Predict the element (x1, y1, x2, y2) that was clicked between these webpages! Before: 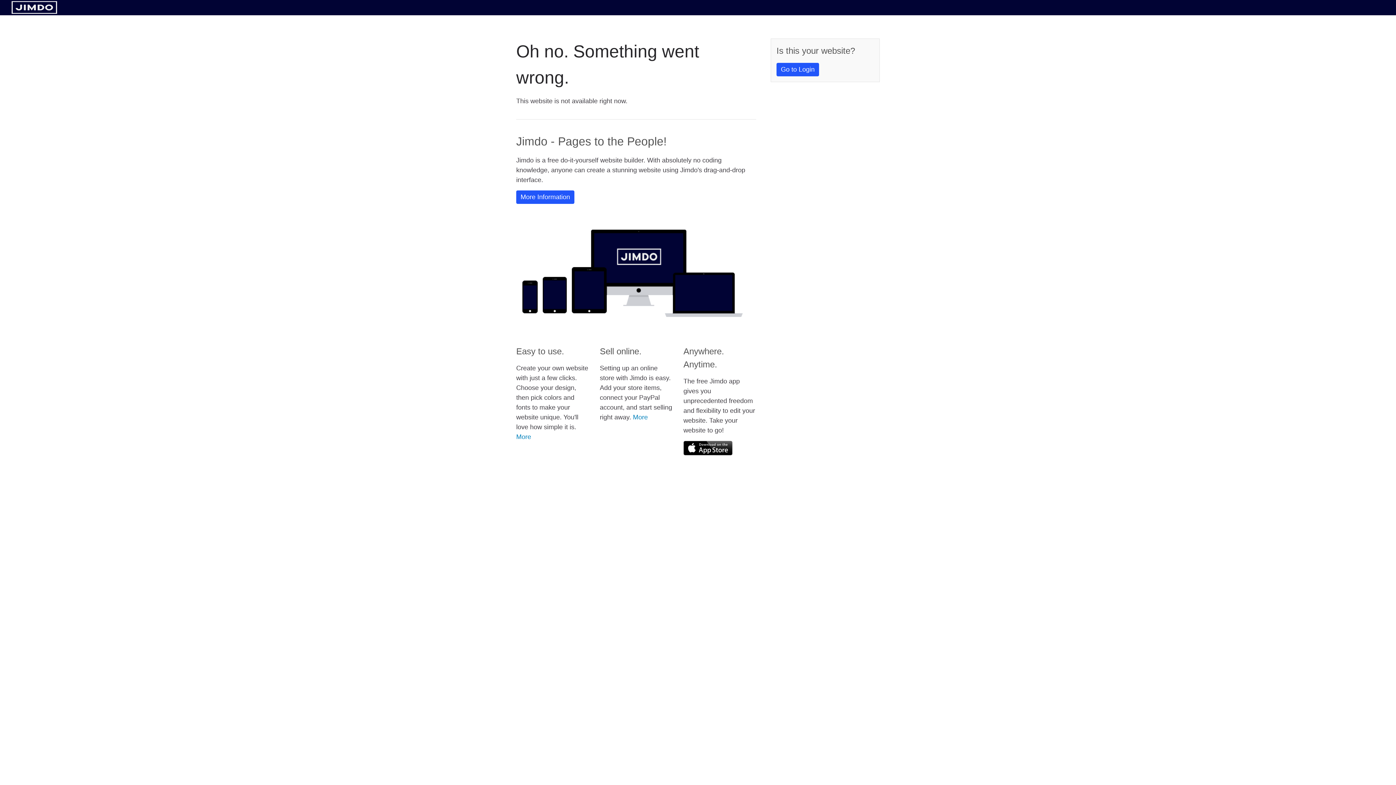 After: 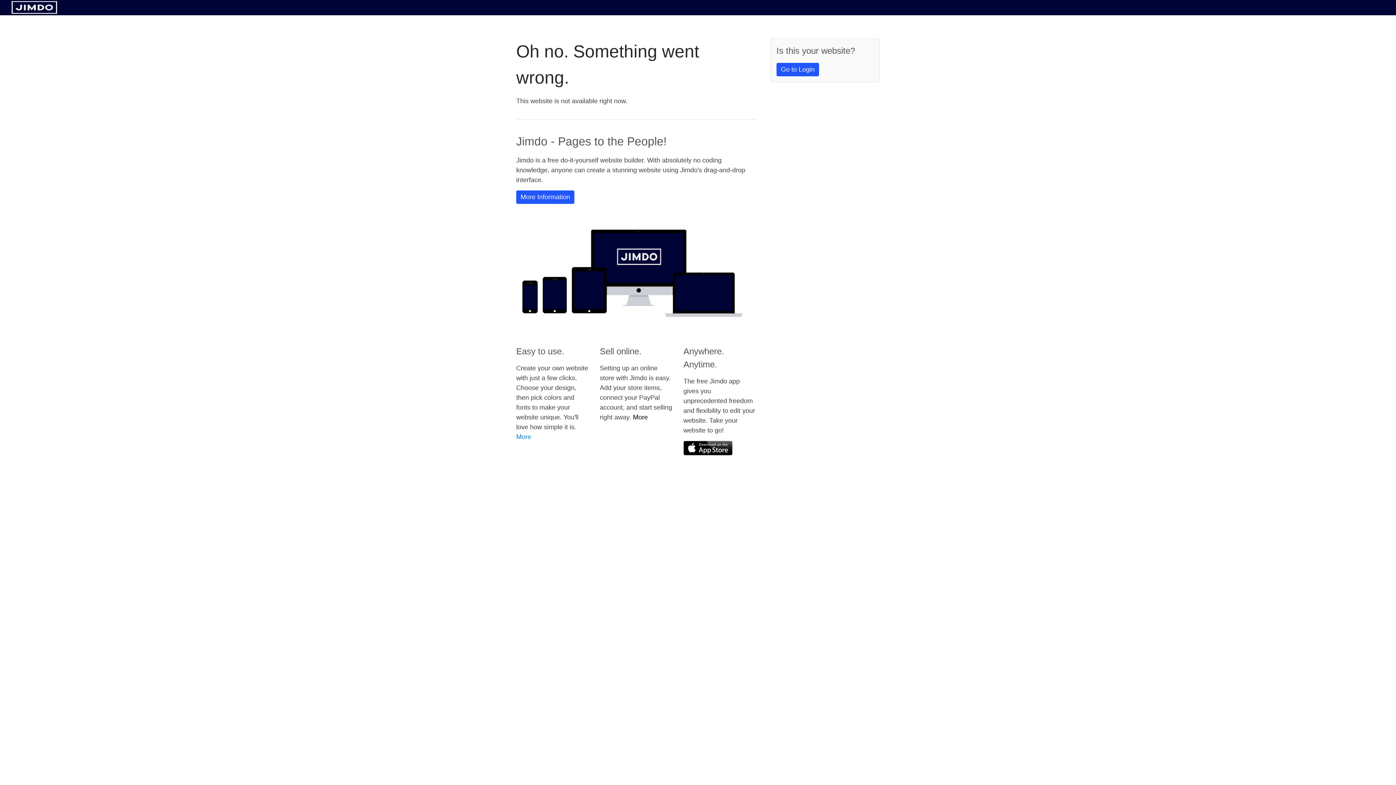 Action: bbox: (633, 413, 648, 421) label: More